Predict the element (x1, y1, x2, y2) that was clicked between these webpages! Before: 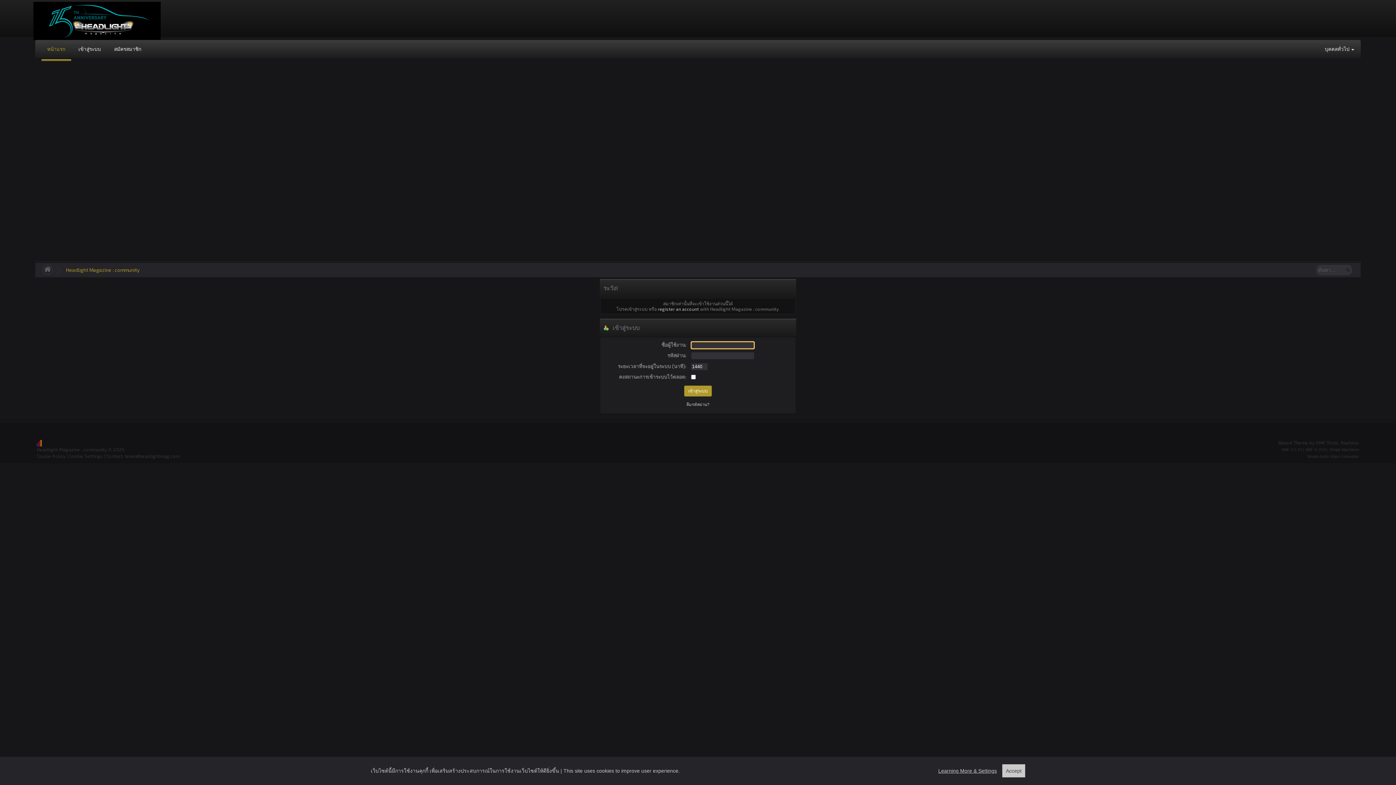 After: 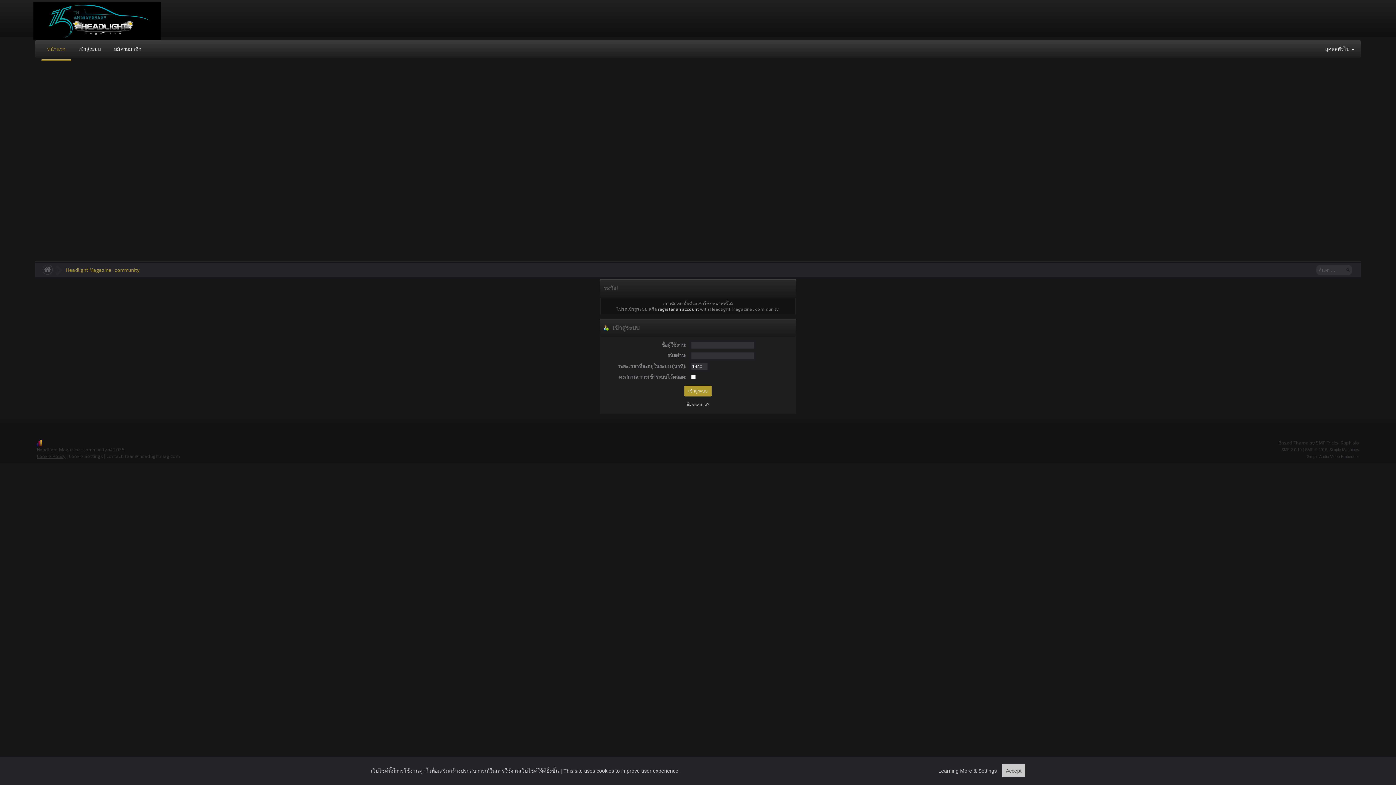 Action: bbox: (36, 453, 65, 459) label: Cookie Policy